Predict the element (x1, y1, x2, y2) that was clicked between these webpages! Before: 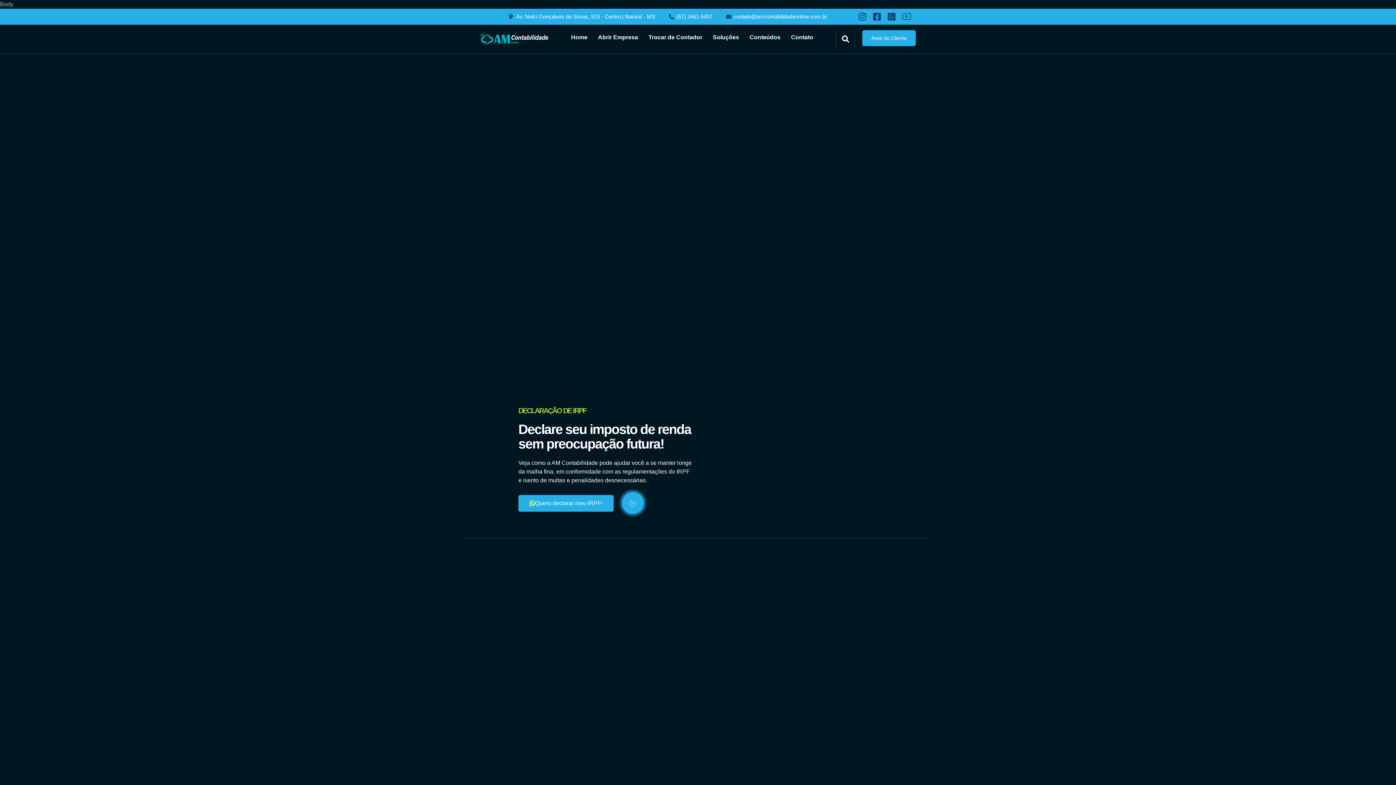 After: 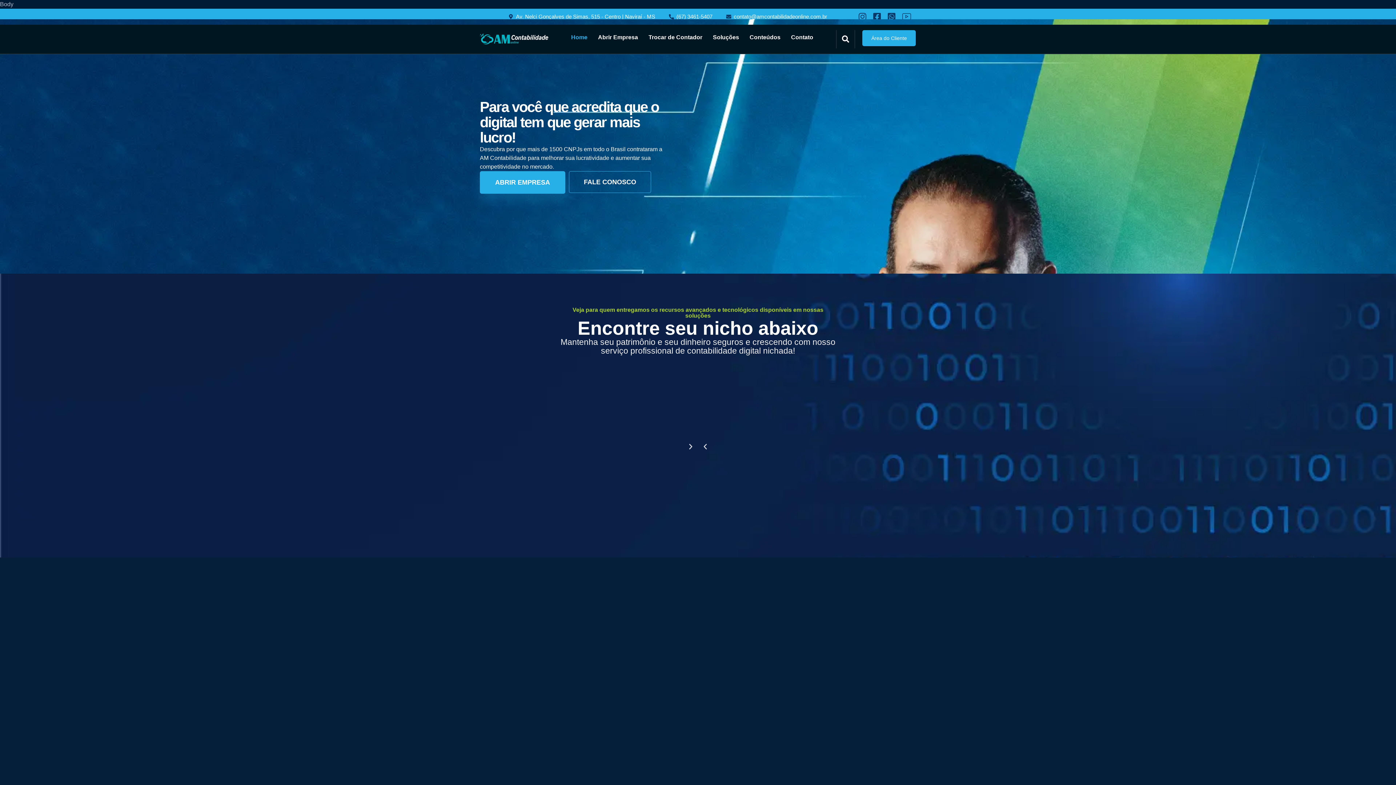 Action: bbox: (480, 33, 548, 44)